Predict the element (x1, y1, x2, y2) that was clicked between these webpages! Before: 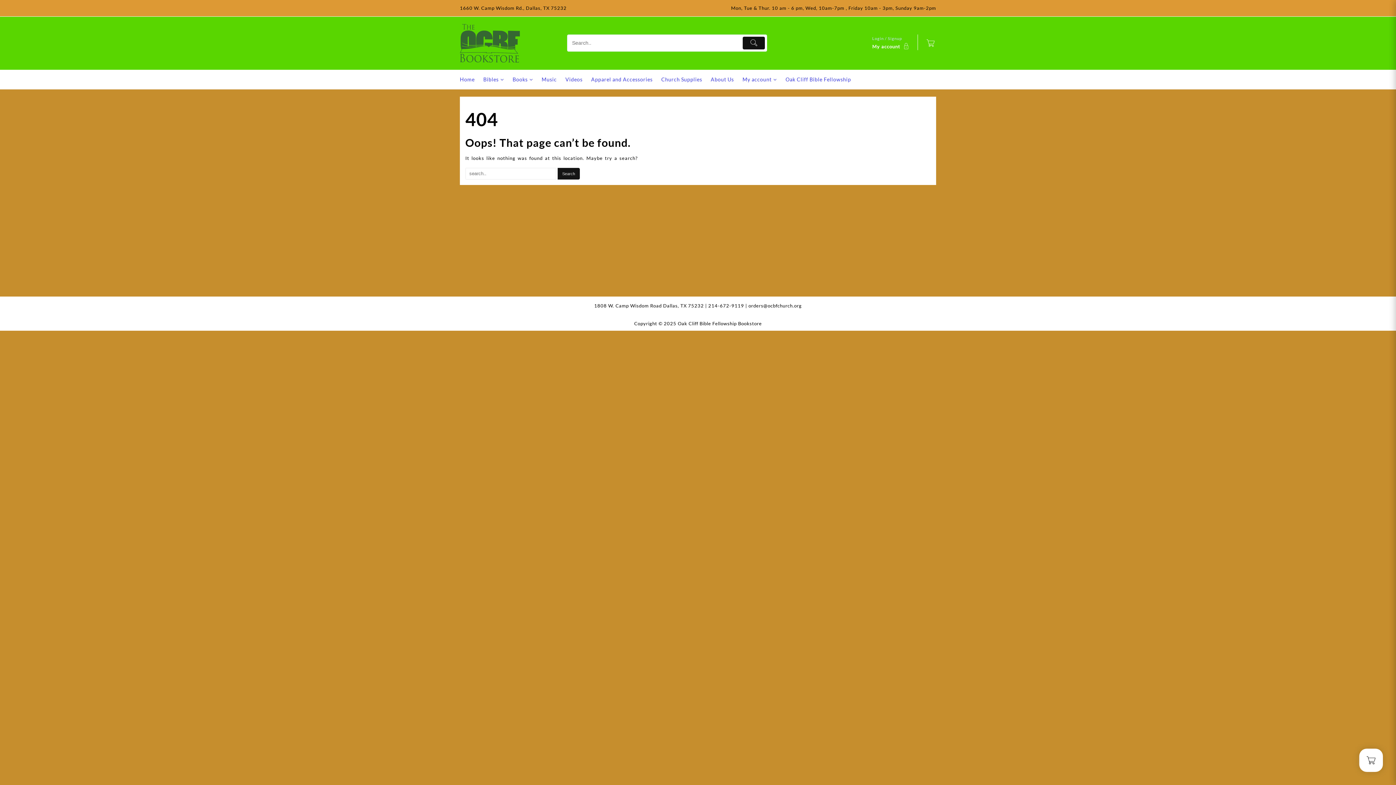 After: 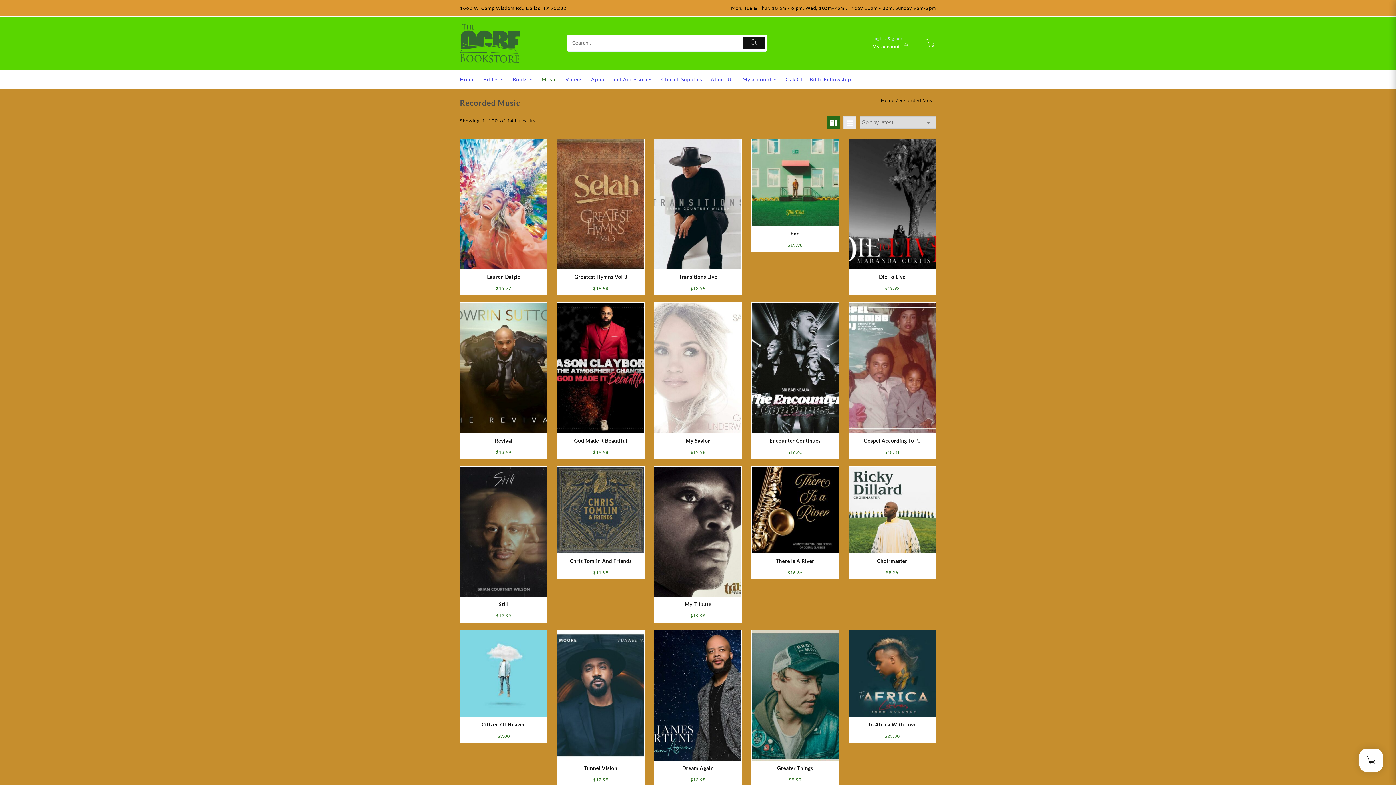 Action: label: Music bbox: (541, 71, 564, 87)